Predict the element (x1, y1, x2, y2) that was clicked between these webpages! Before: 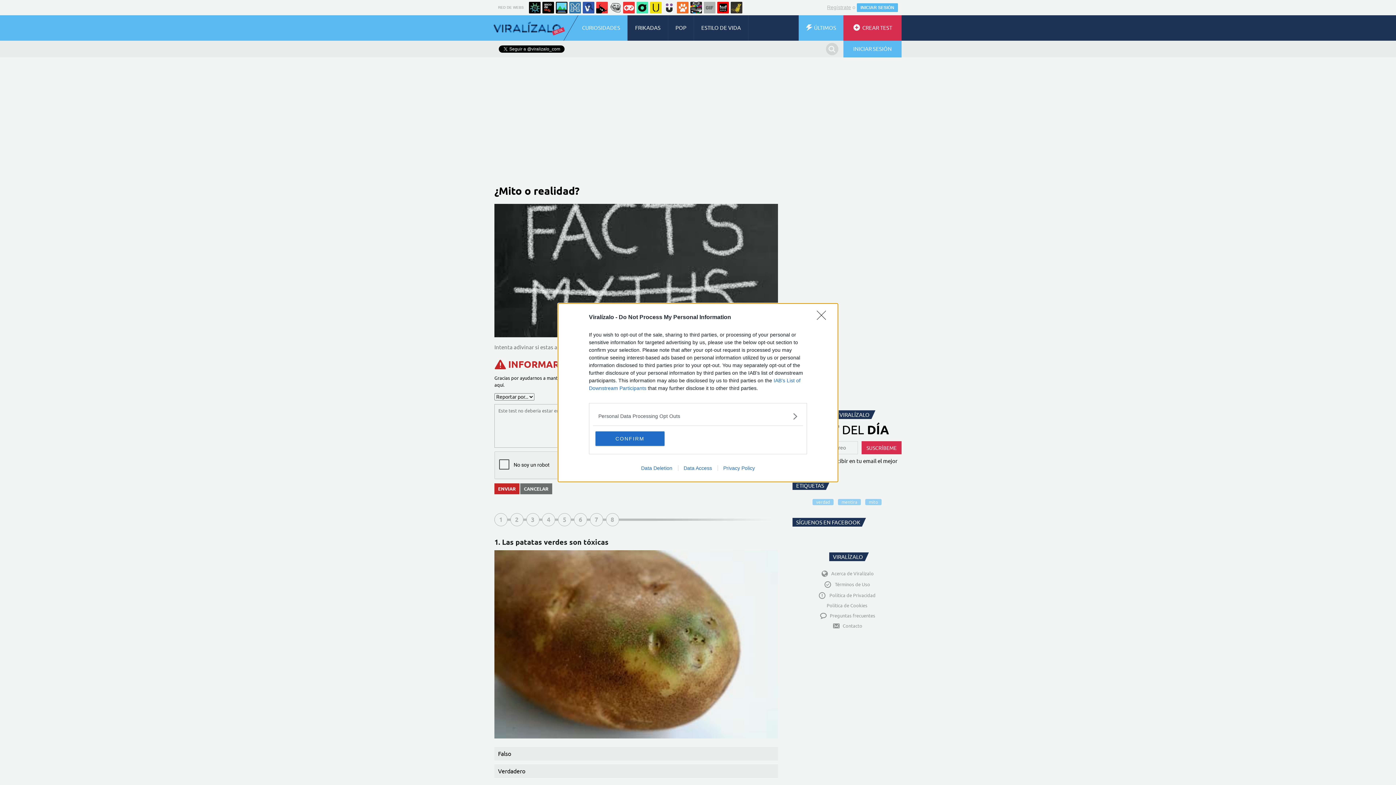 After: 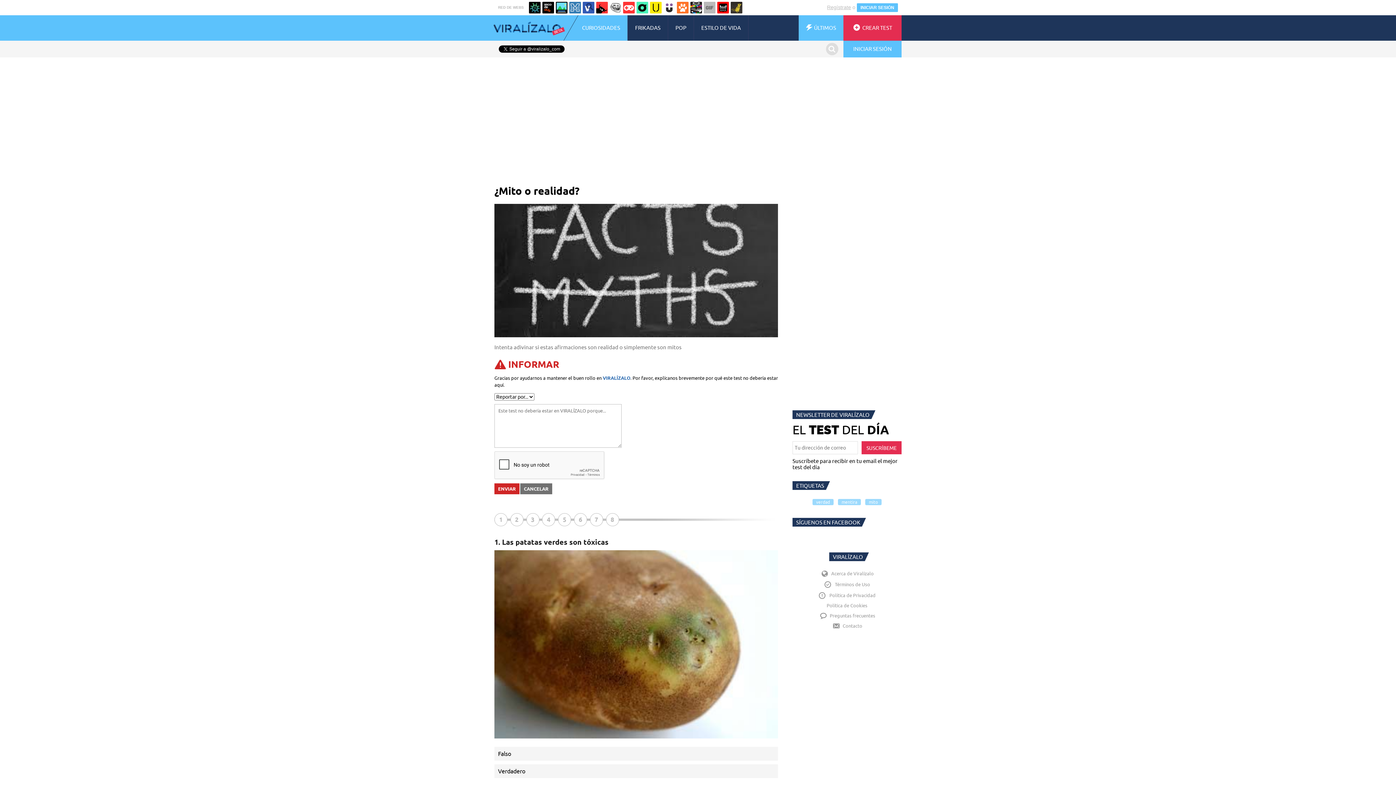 Action: bbox: (817, 310, 830, 324) label: Close